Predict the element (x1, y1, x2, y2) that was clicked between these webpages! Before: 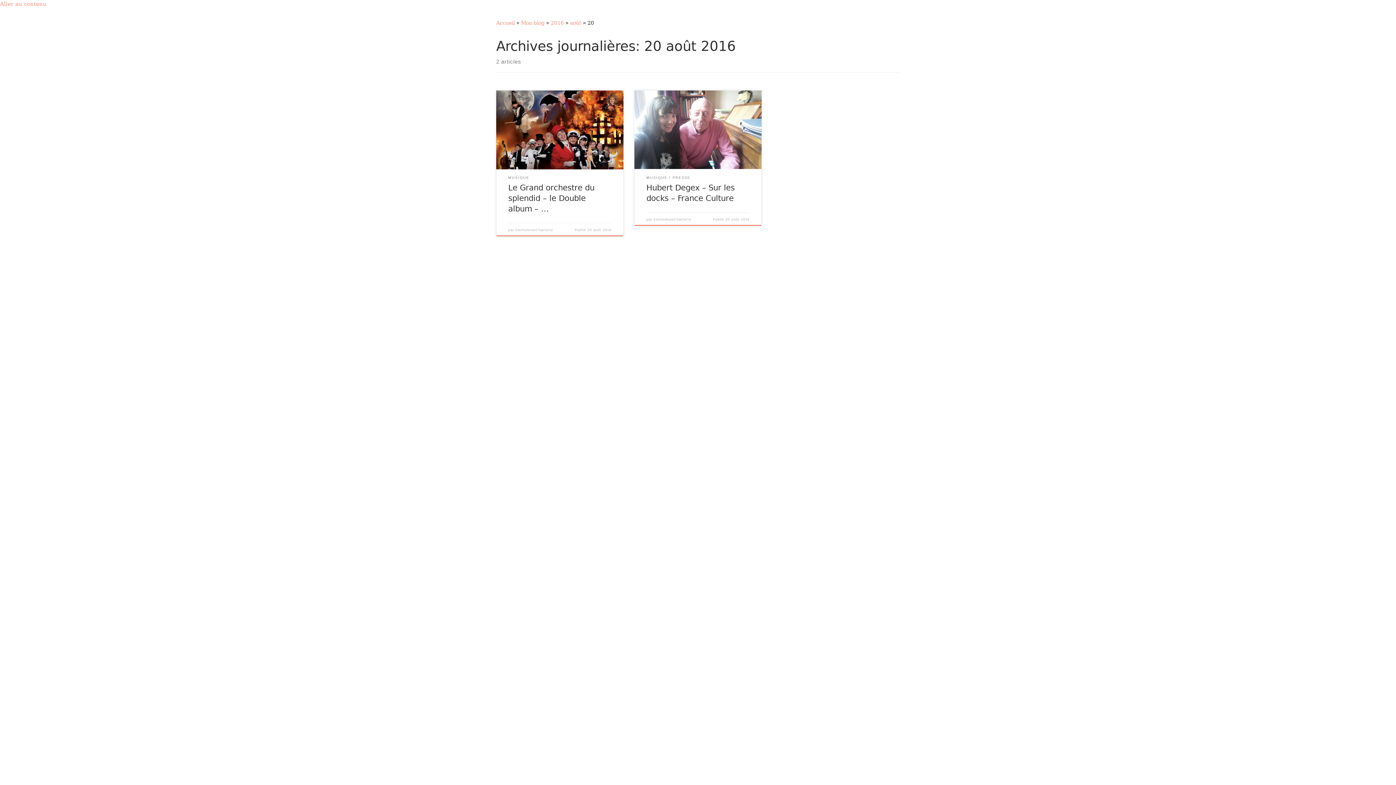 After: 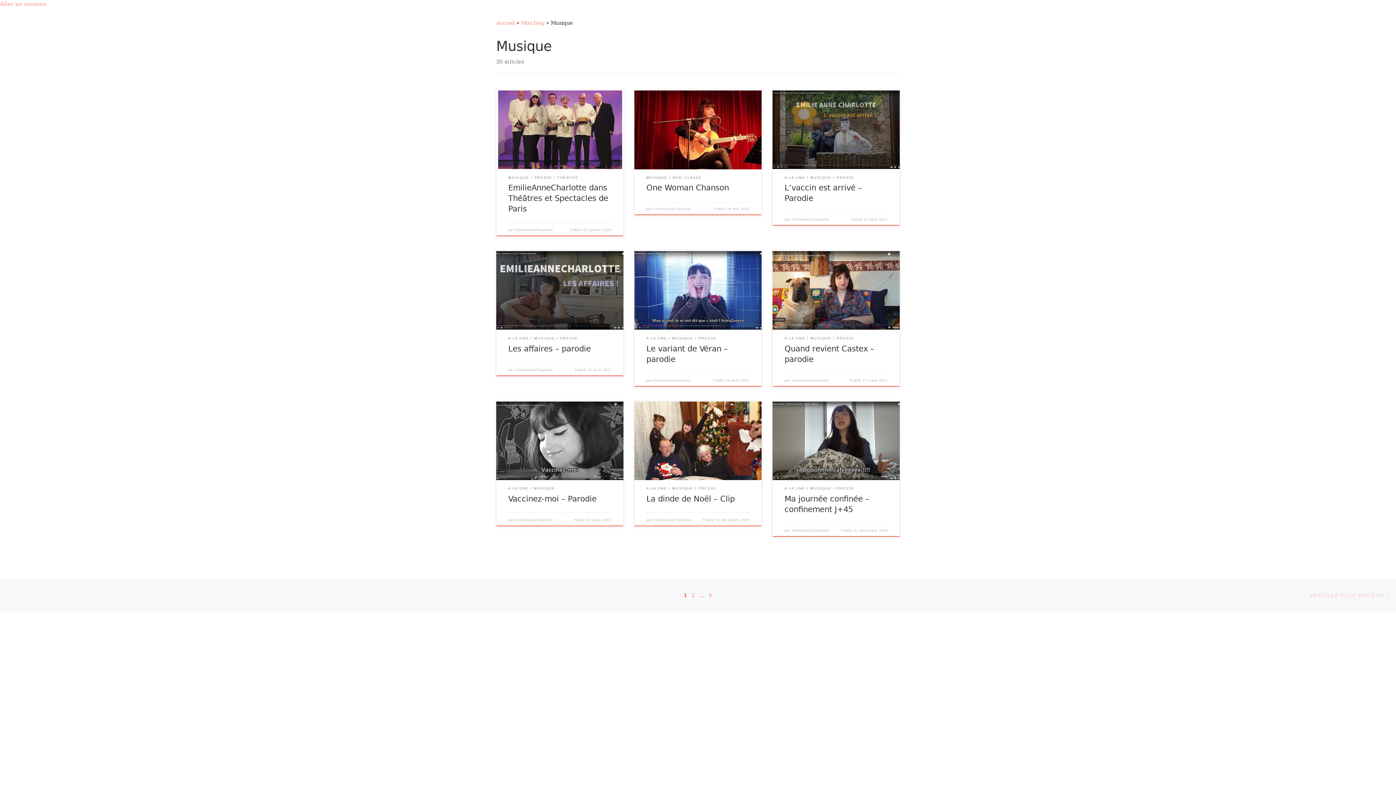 Action: bbox: (646, 175, 667, 180) label: MUSIQUE